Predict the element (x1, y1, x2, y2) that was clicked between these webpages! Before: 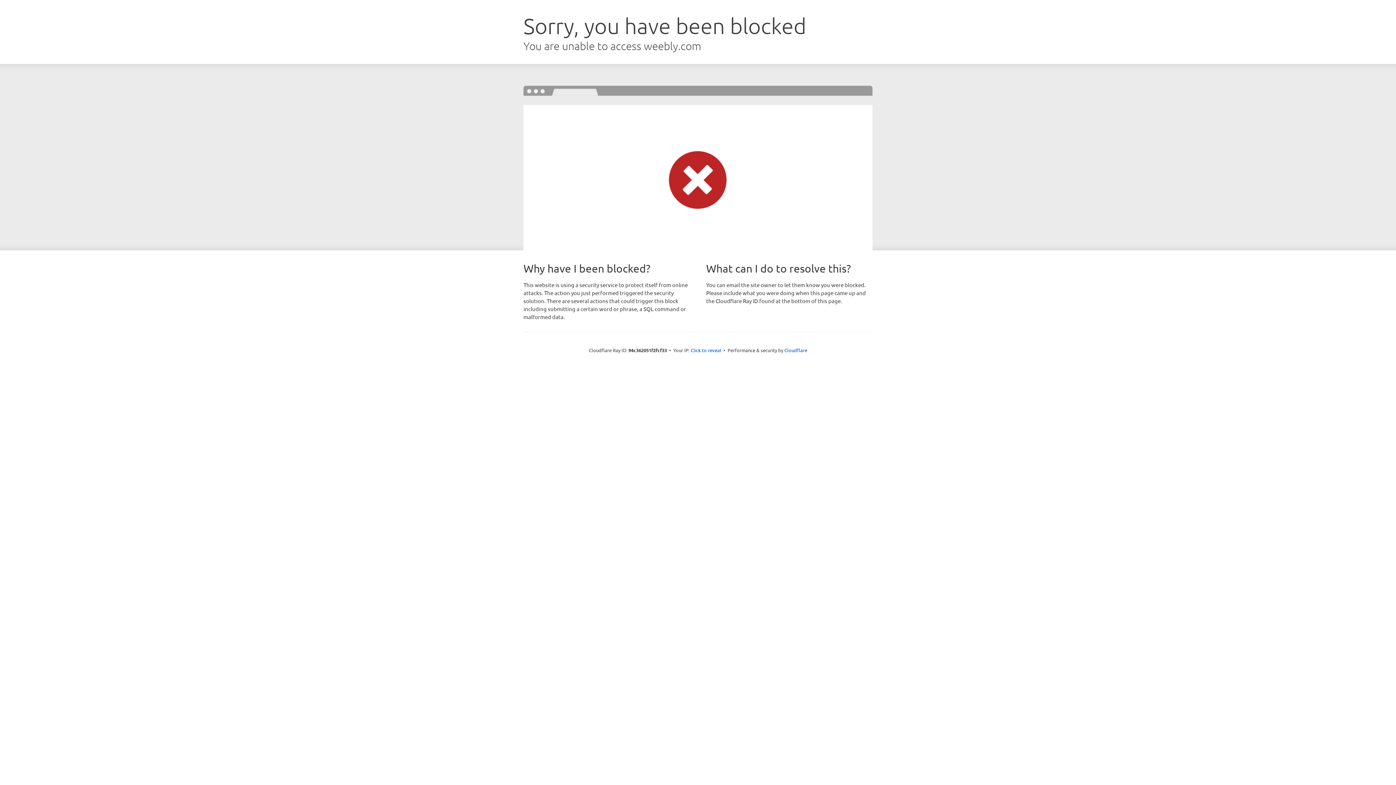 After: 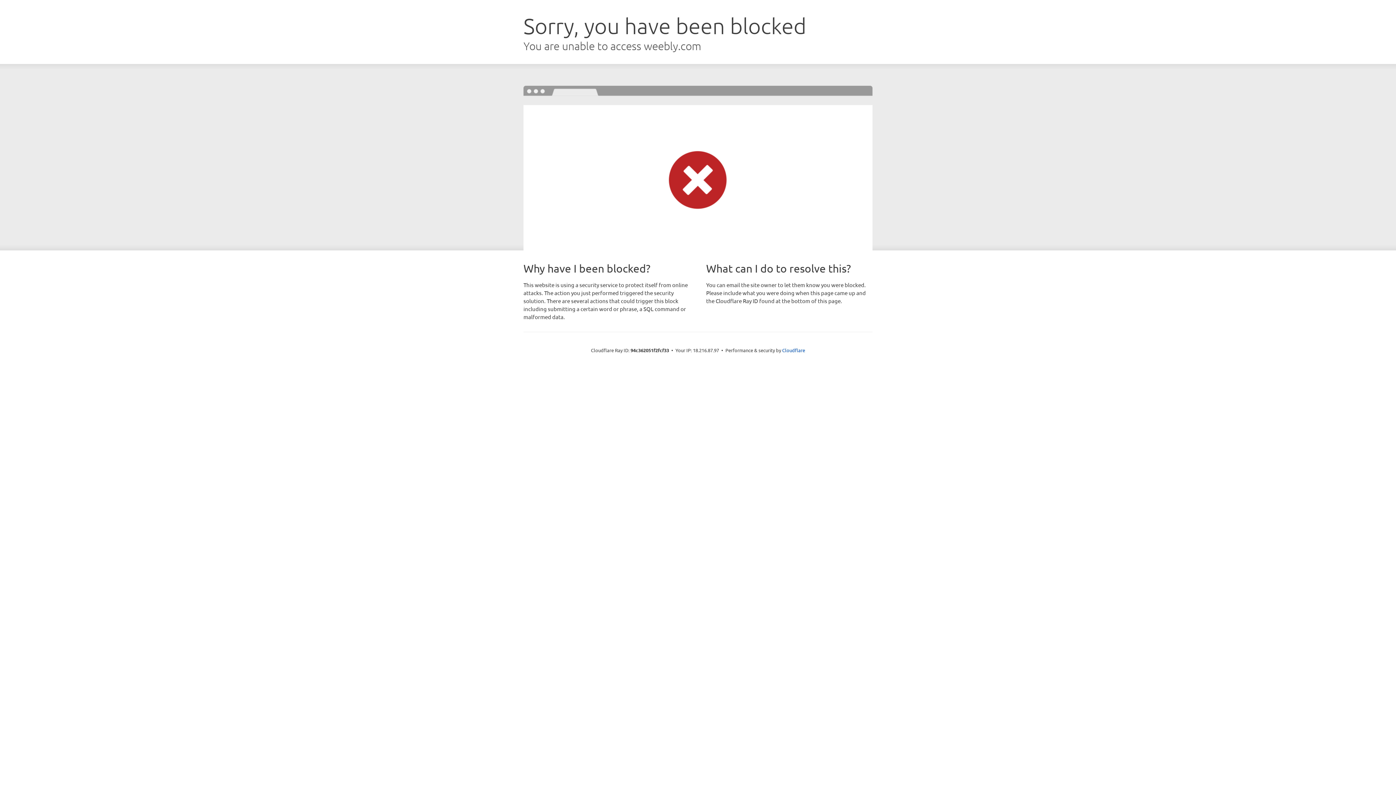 Action: bbox: (690, 346, 721, 353) label: Click to reveal